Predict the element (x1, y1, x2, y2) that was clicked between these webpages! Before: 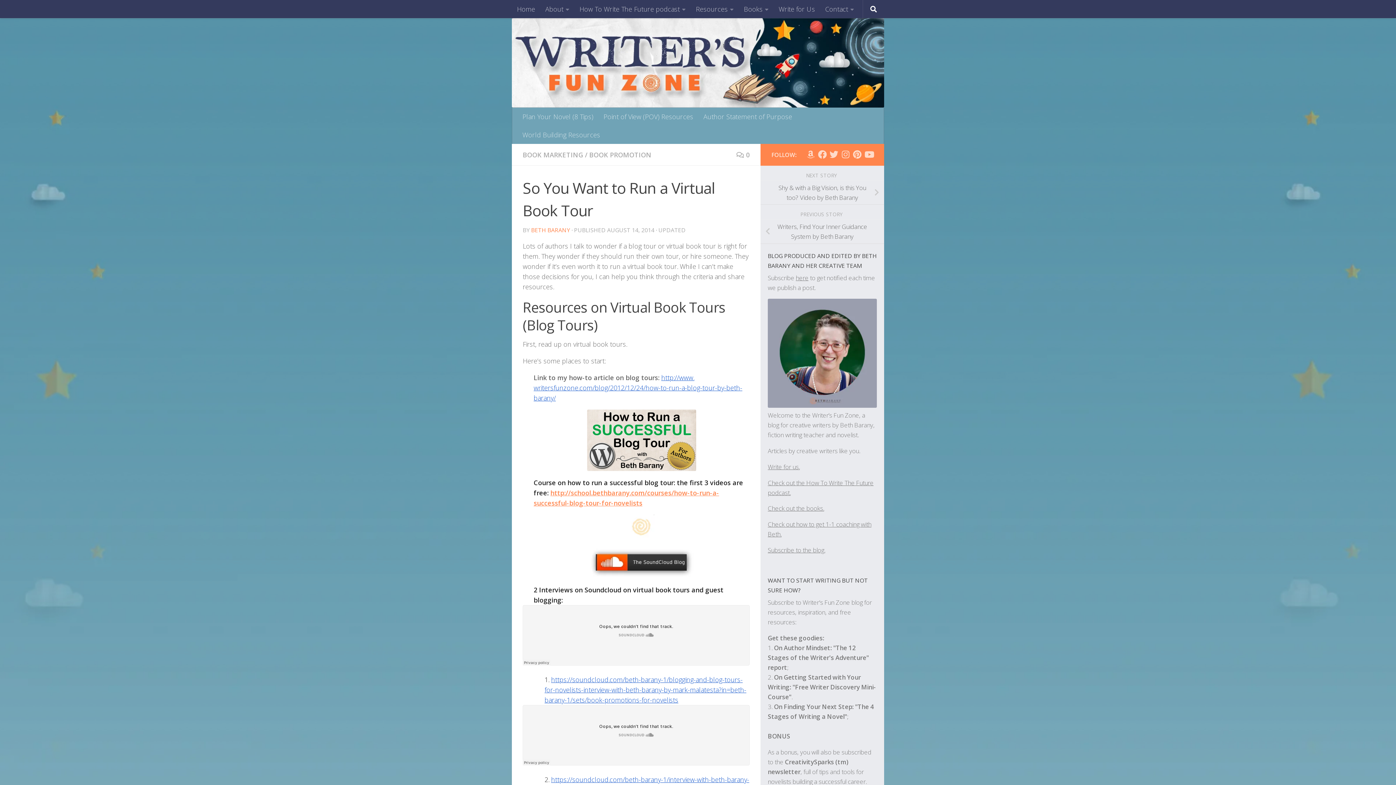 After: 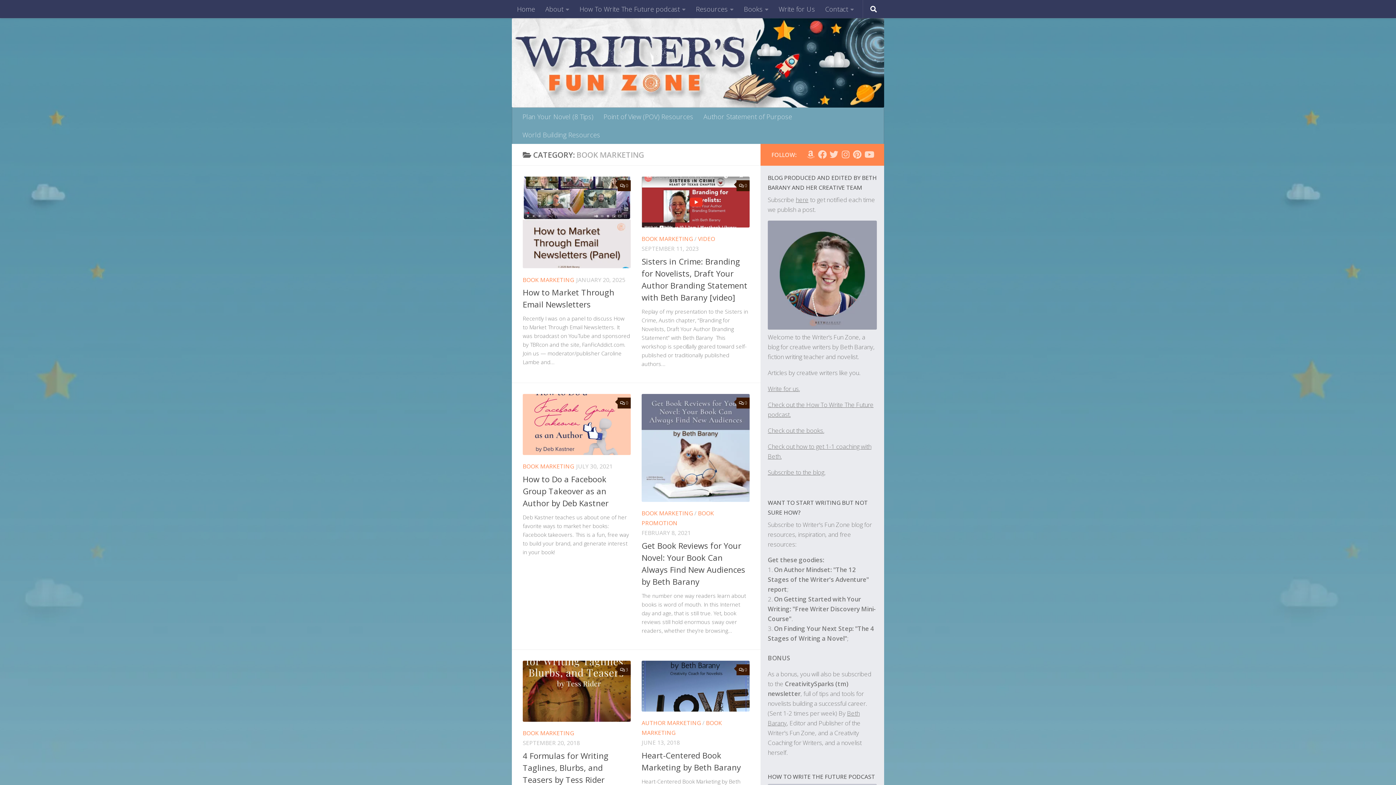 Action: label: BOOK MARKETING bbox: (522, 150, 583, 159)